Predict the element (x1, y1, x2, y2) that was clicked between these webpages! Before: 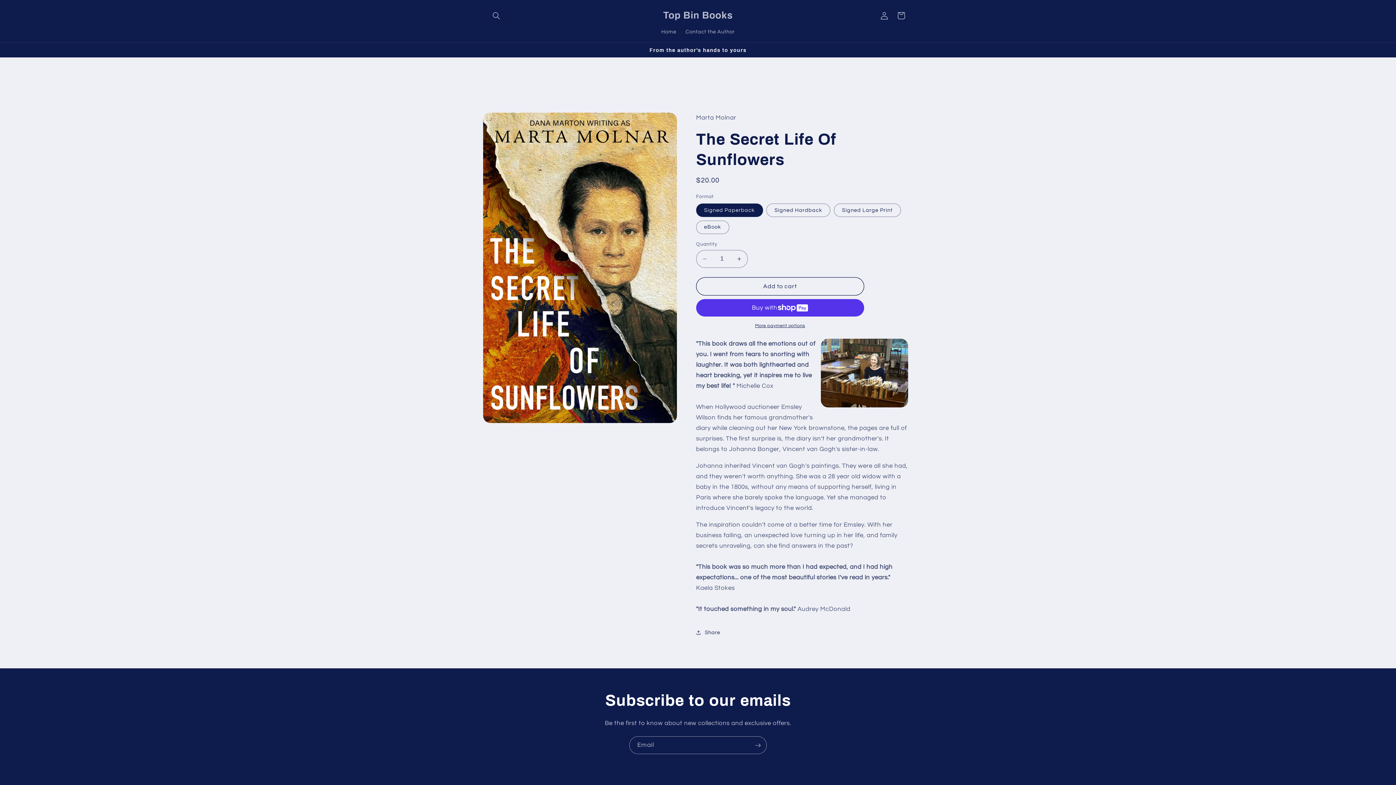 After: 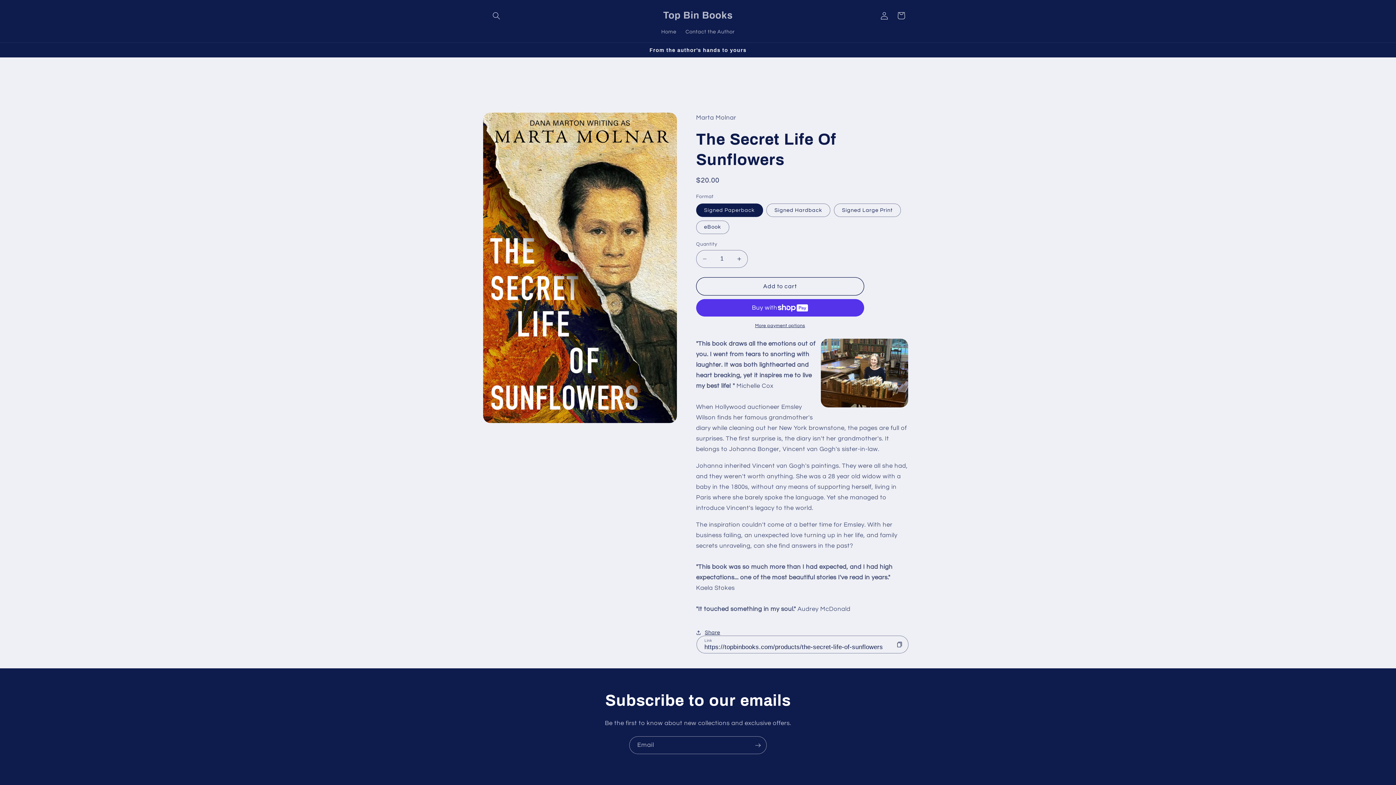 Action: bbox: (696, 624, 720, 641) label: Share